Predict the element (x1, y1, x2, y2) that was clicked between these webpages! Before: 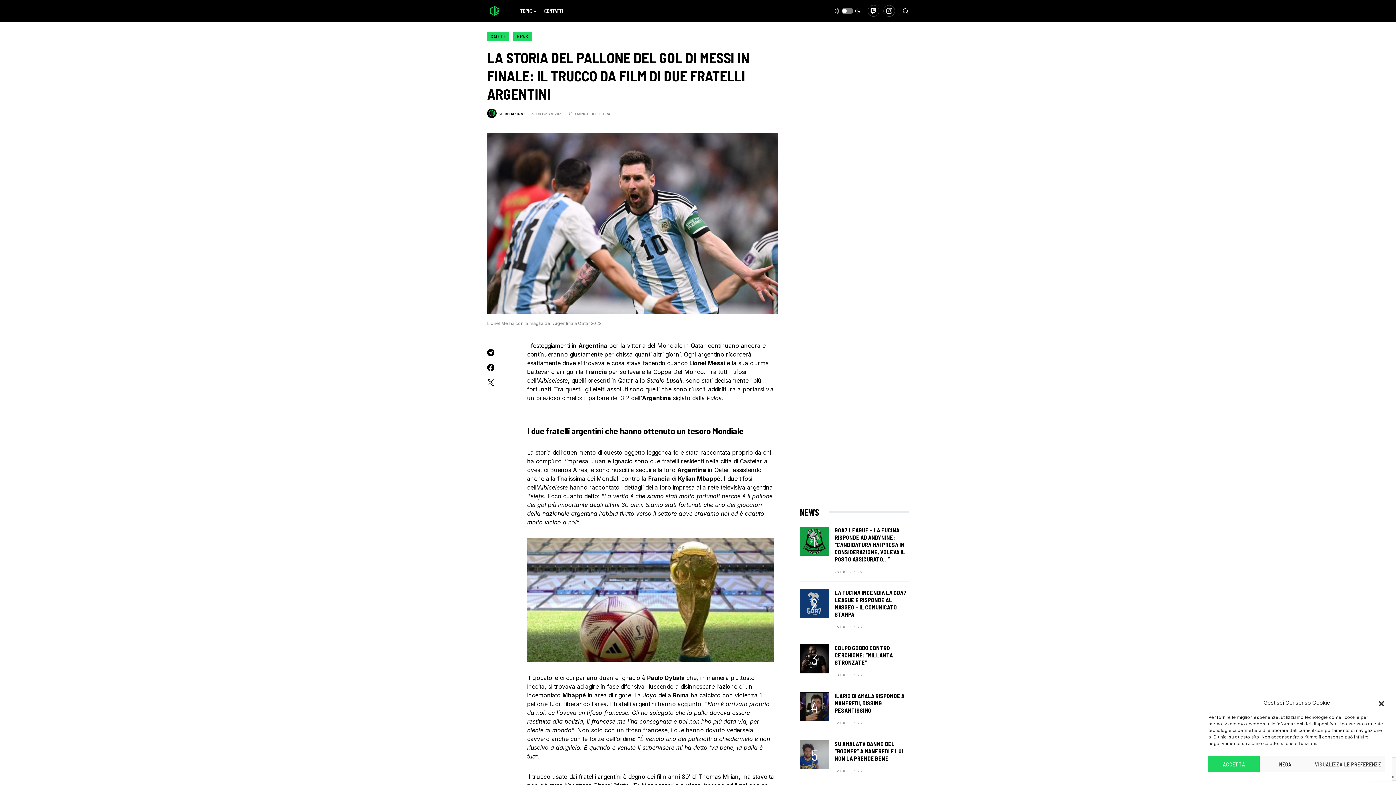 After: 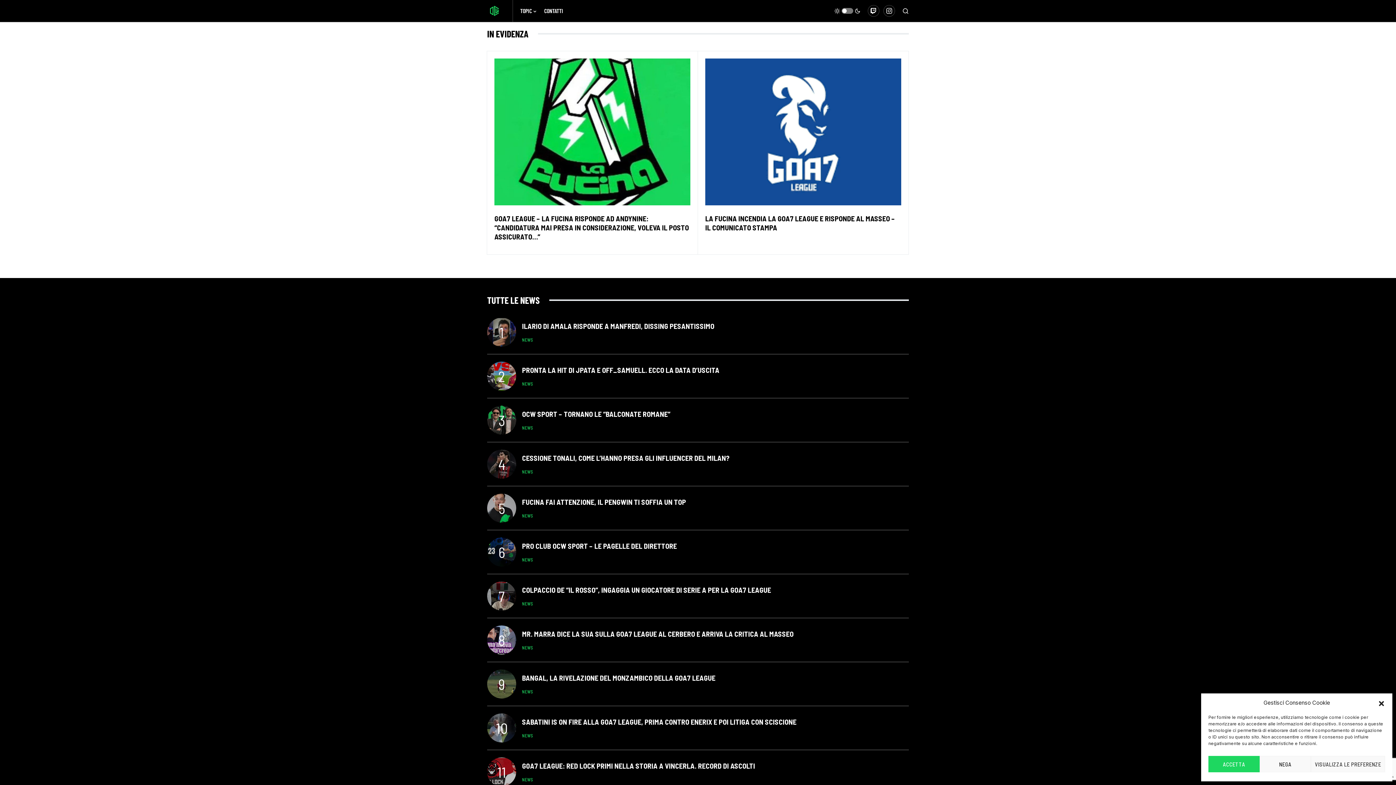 Action: bbox: (487, 3, 505, 18)